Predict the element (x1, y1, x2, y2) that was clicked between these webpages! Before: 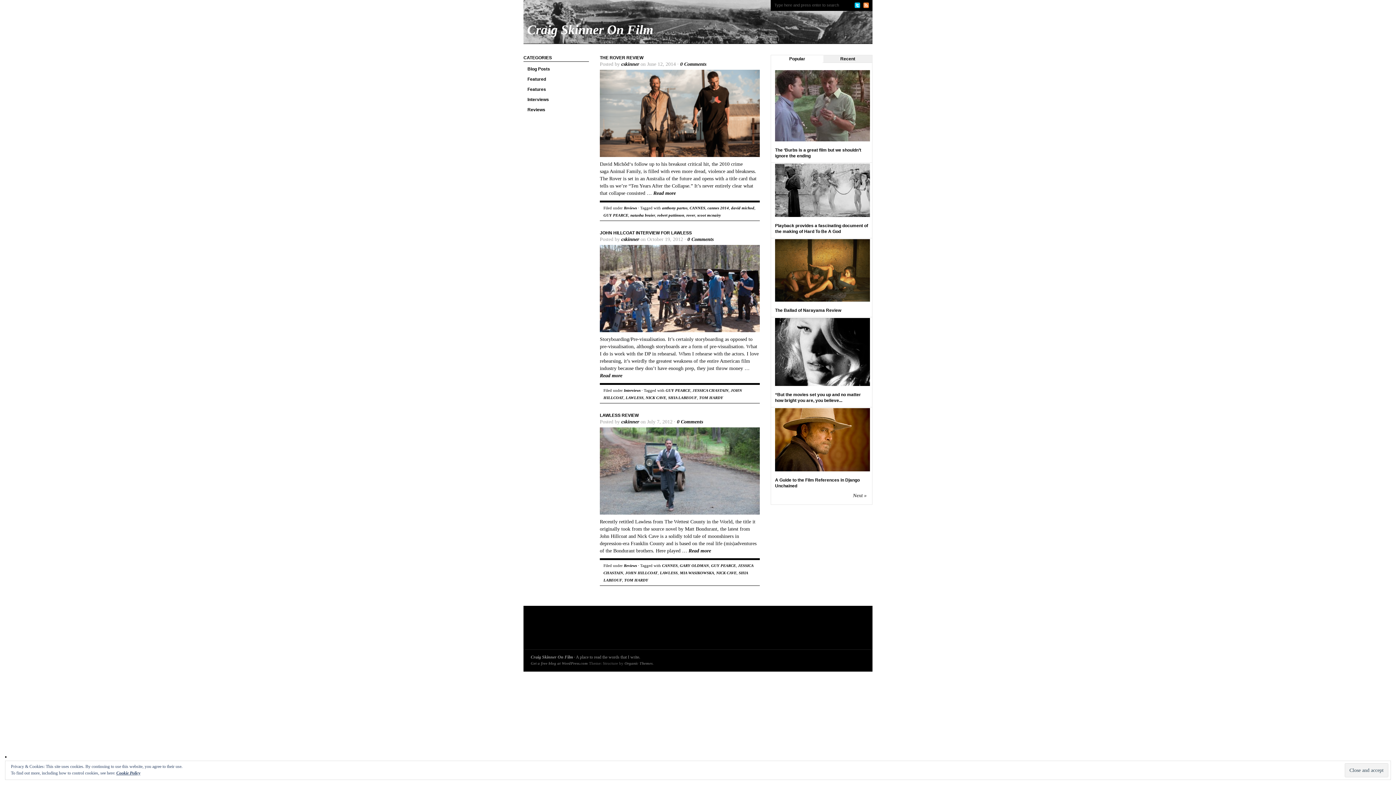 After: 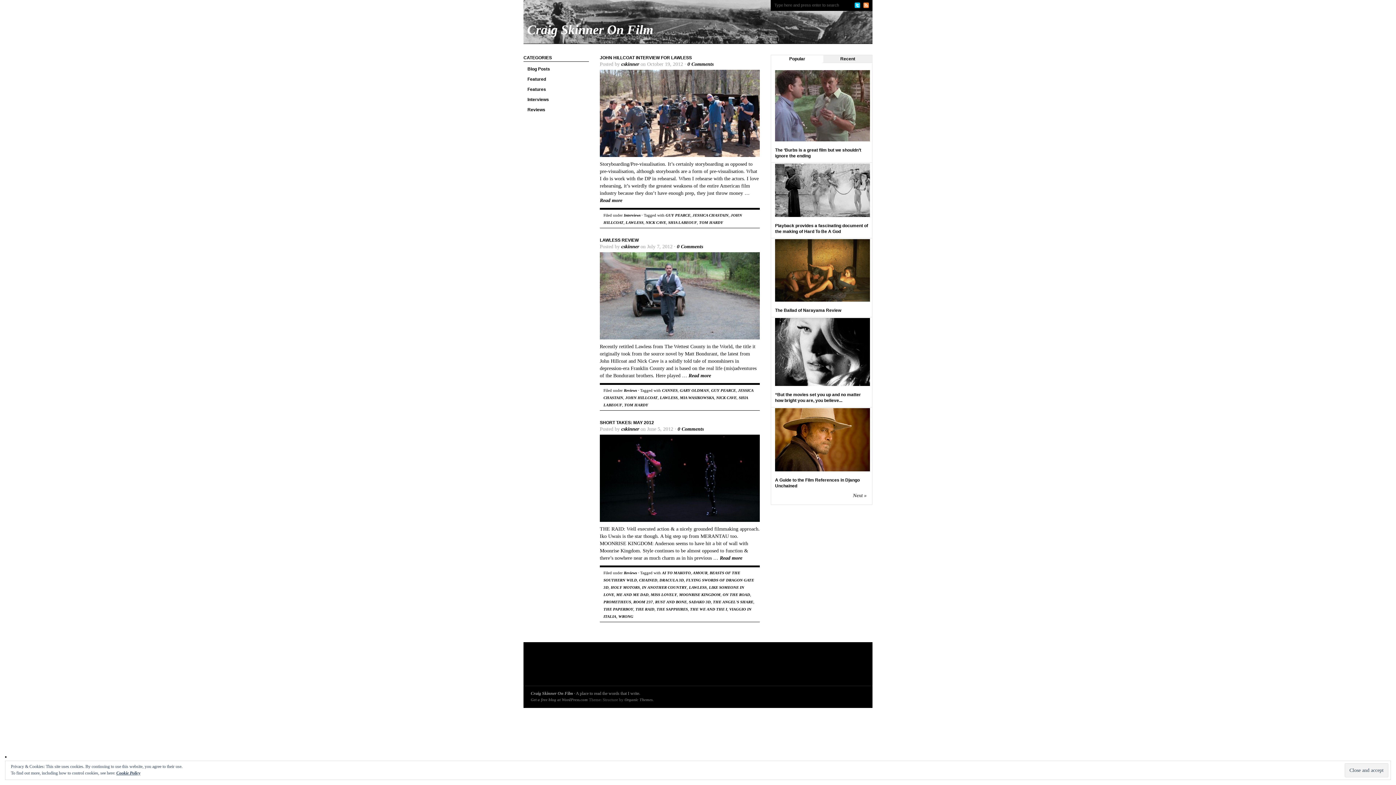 Action: bbox: (660, 570, 677, 575) label: LAWLESS